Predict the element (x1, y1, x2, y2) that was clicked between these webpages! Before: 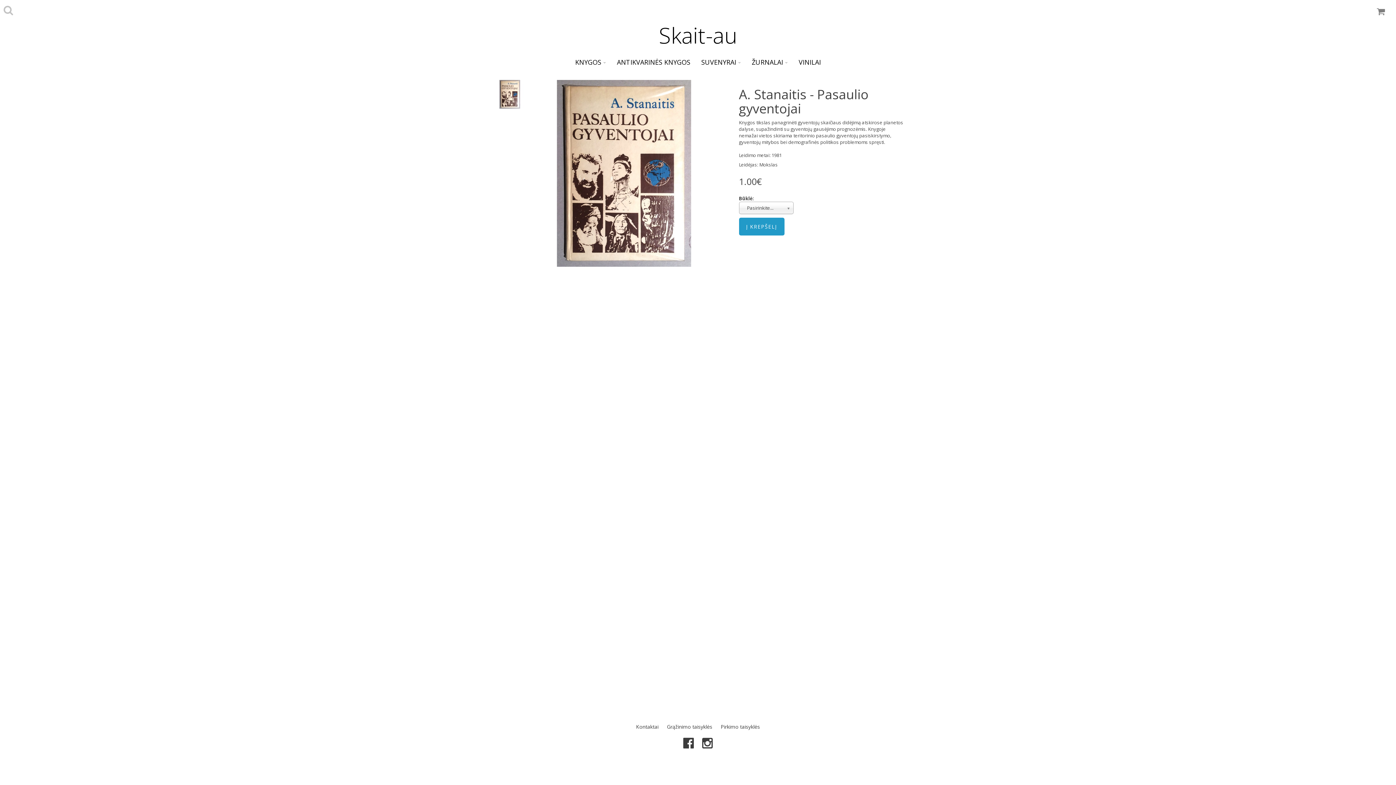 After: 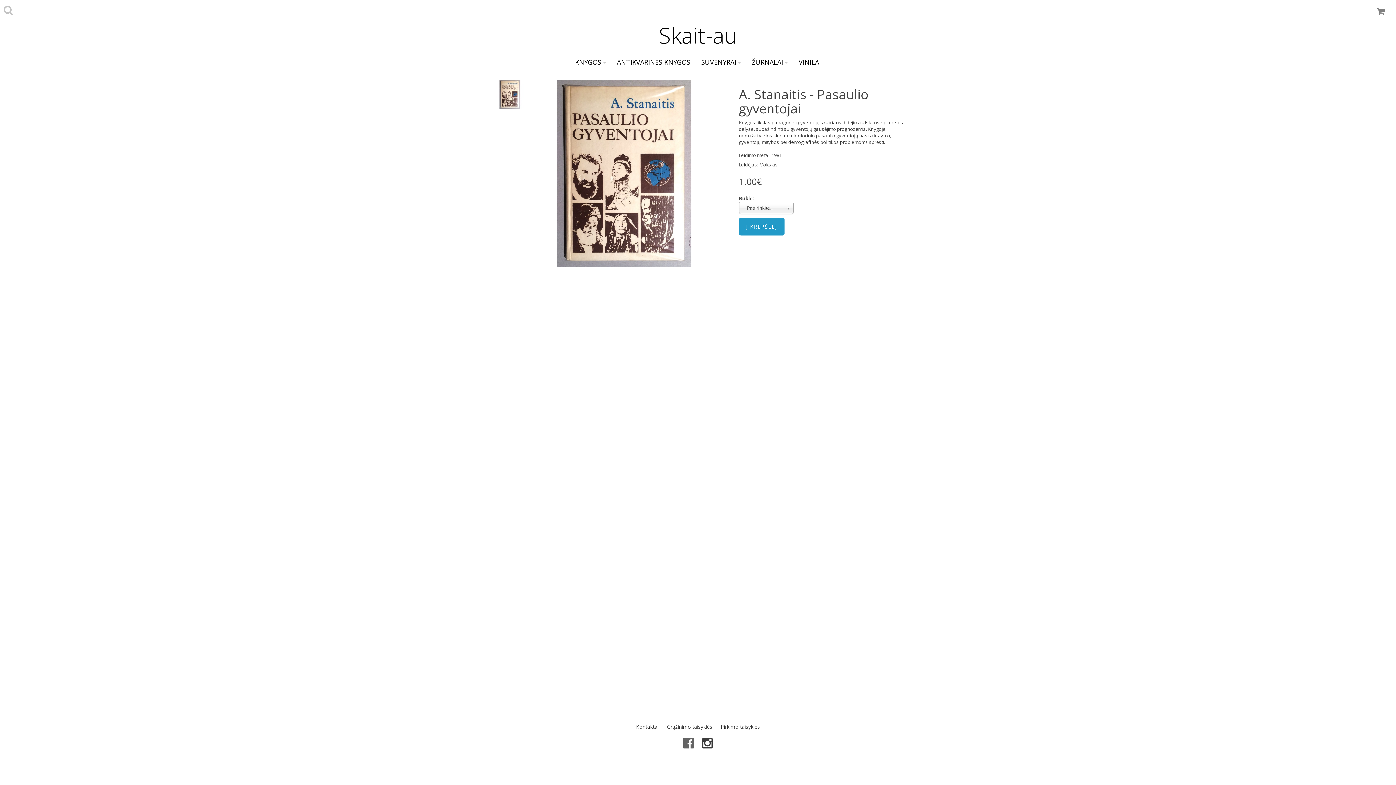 Action: bbox: (683, 734, 694, 751)